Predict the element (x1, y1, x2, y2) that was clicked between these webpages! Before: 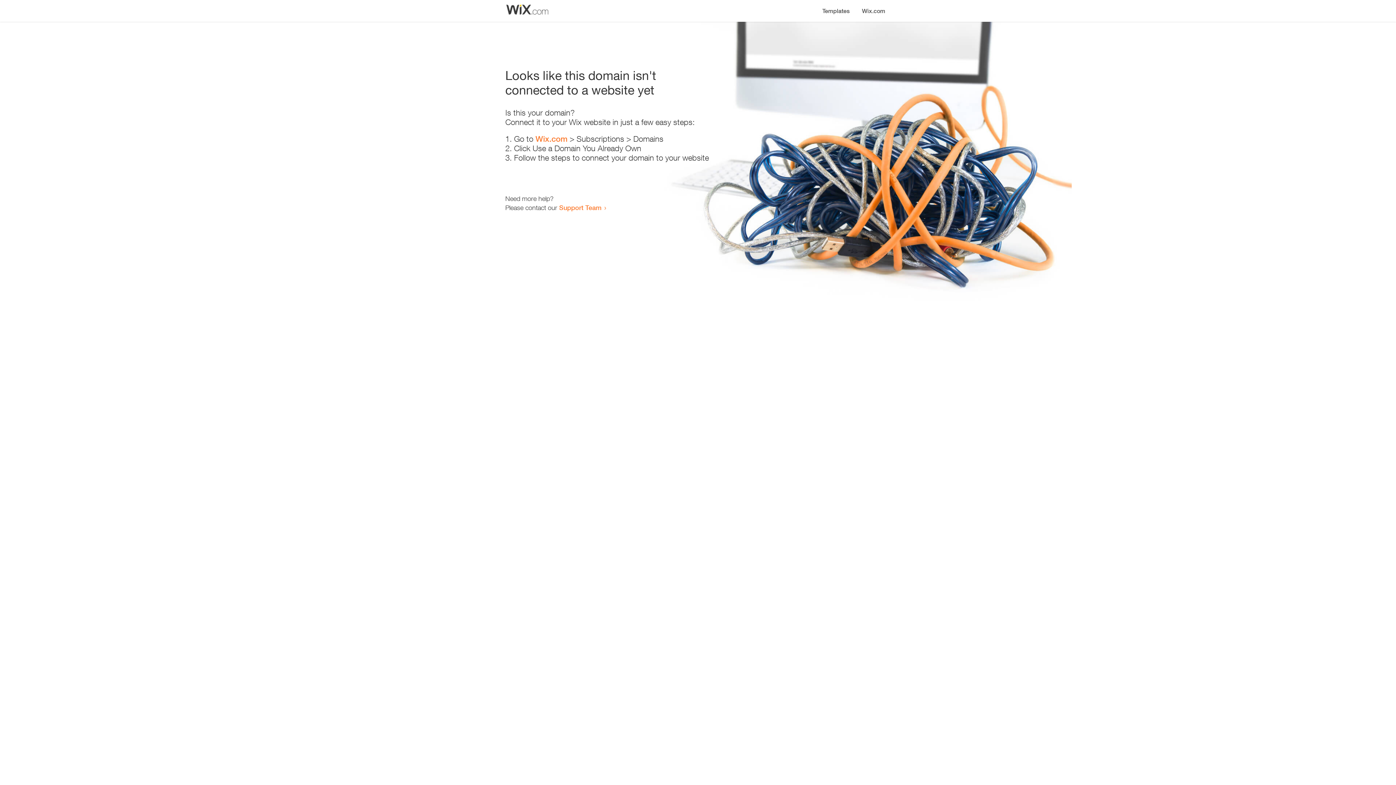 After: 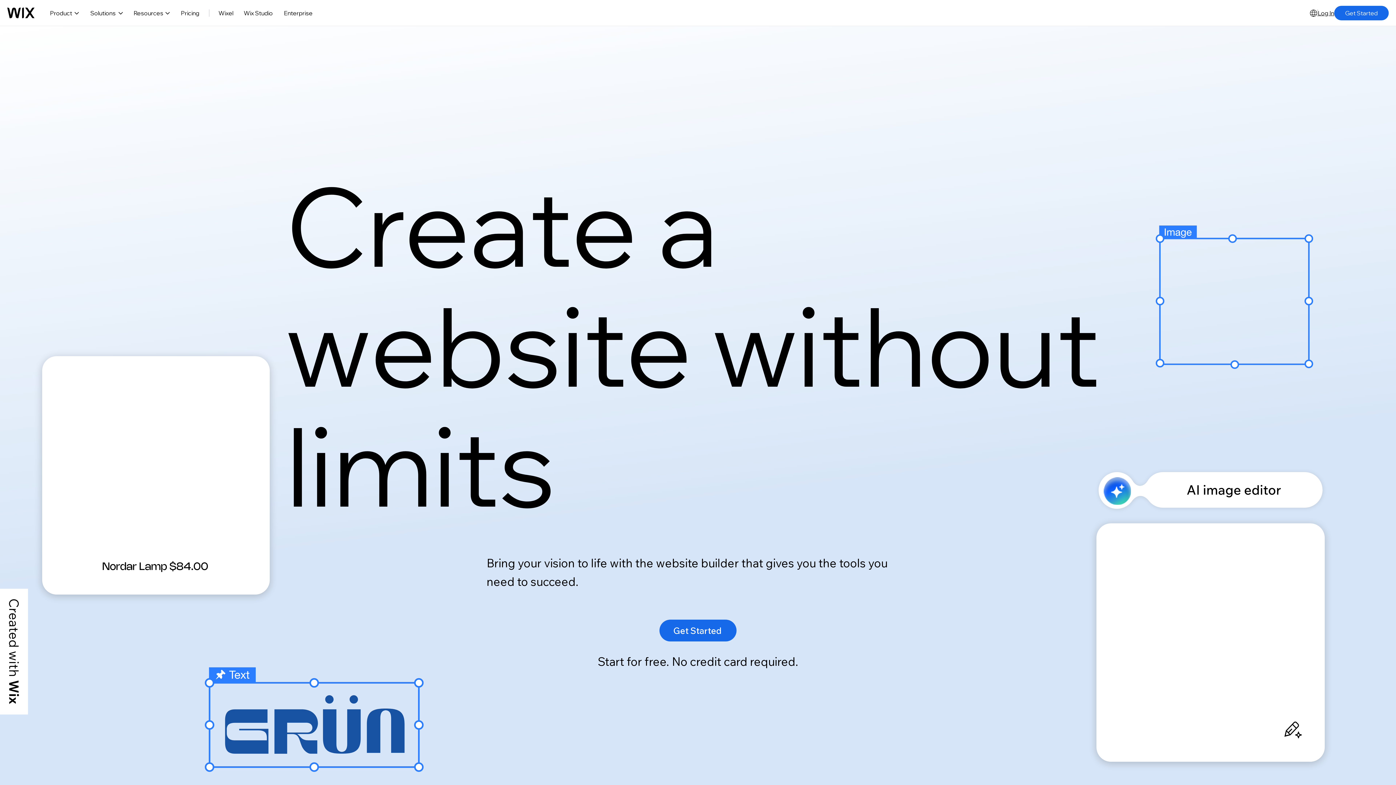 Action: label: Wix.com bbox: (535, 134, 567, 143)